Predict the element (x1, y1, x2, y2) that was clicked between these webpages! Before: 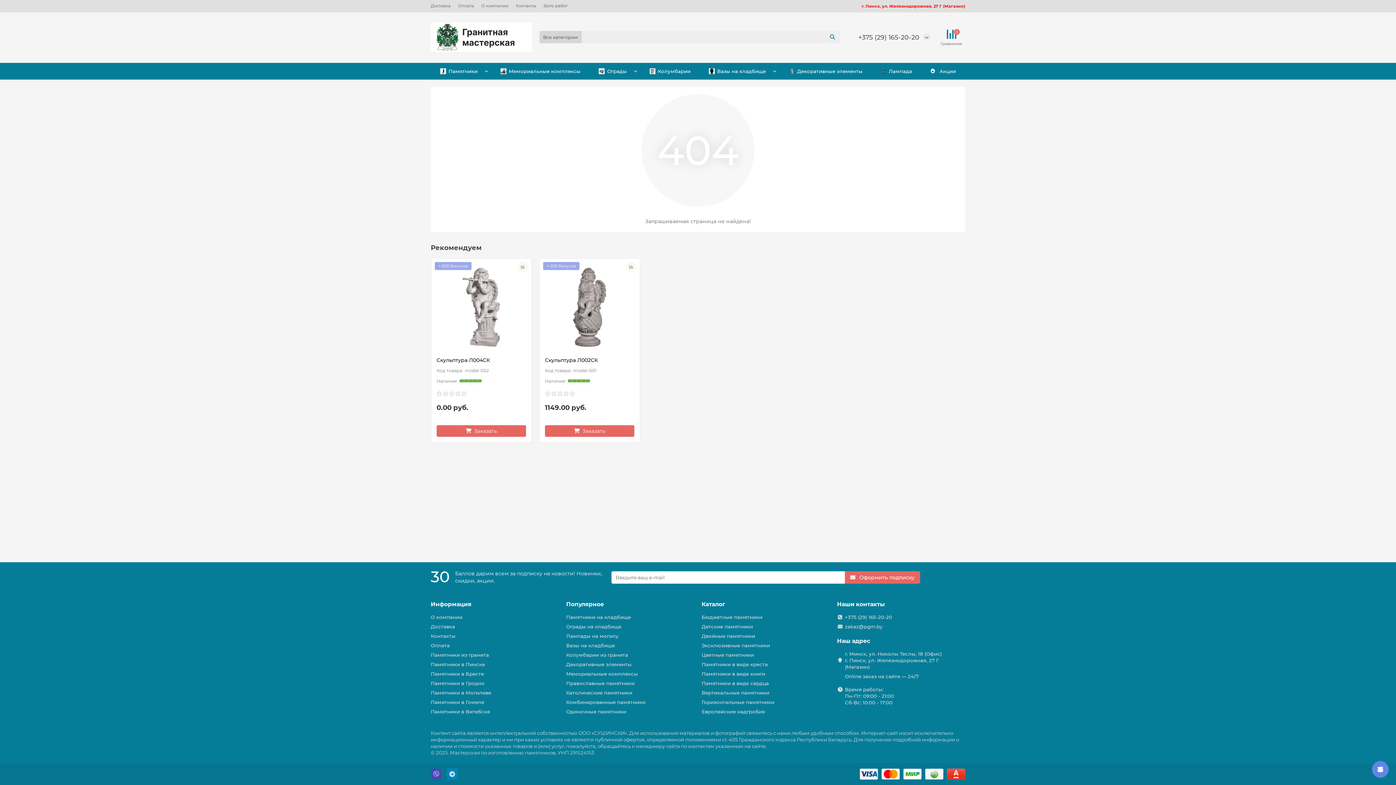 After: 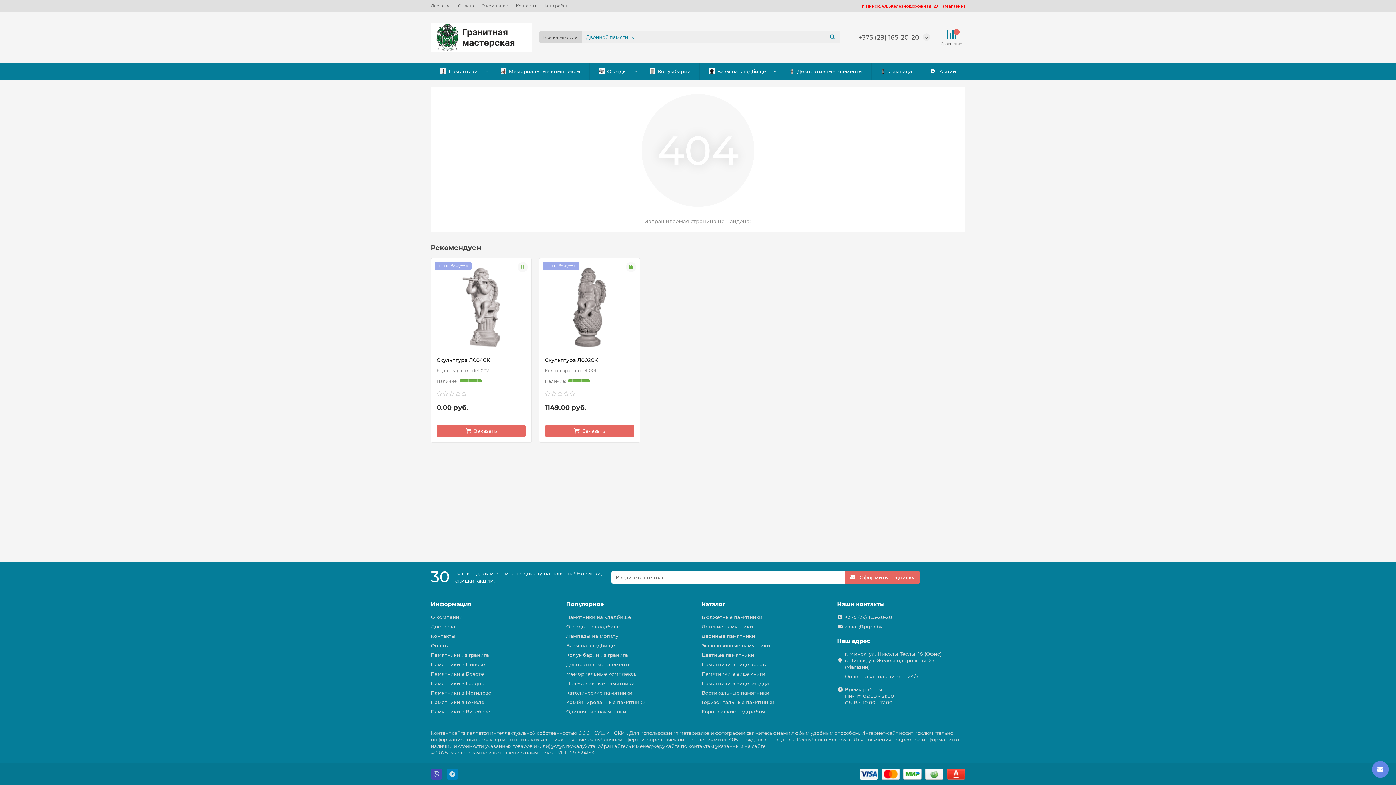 Action: label: Памятники из гранита bbox: (430, 652, 489, 658)